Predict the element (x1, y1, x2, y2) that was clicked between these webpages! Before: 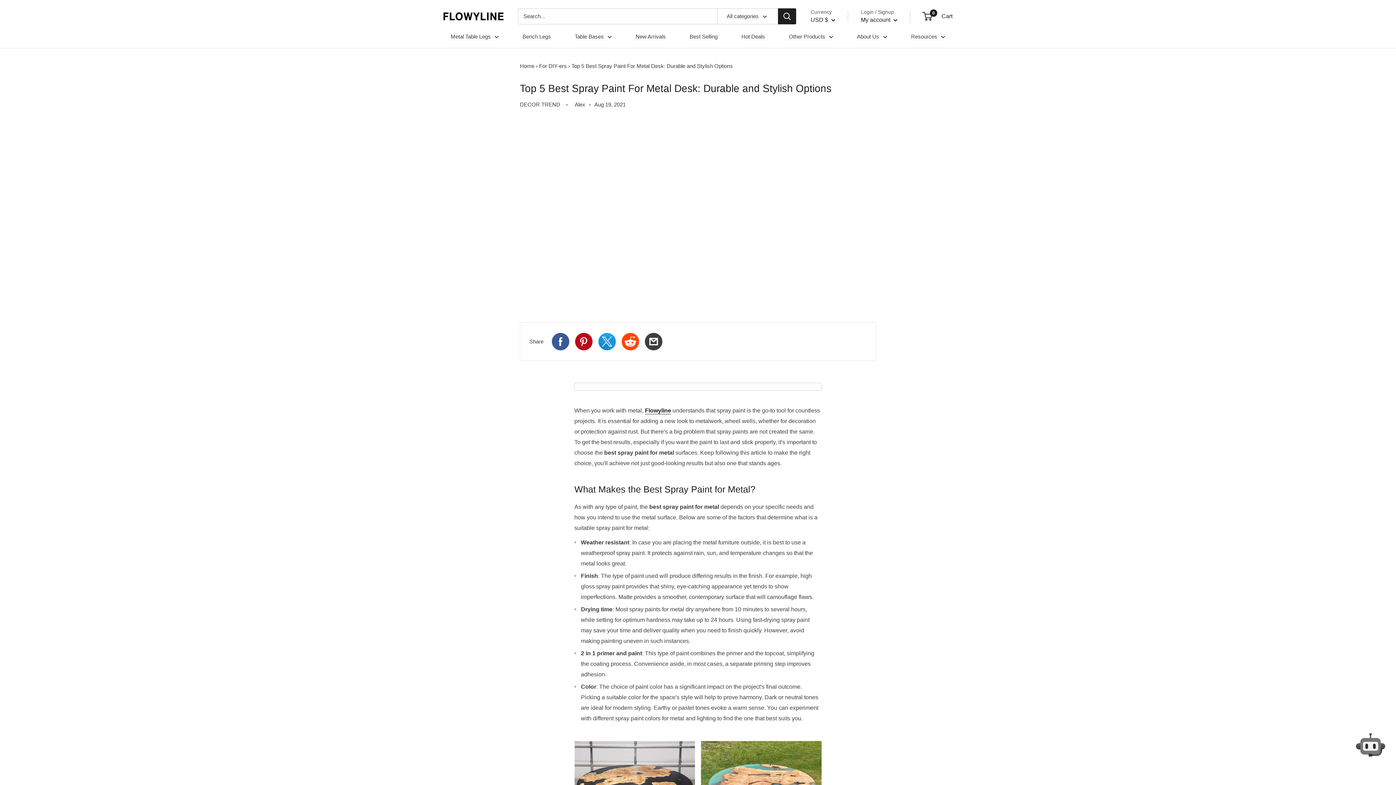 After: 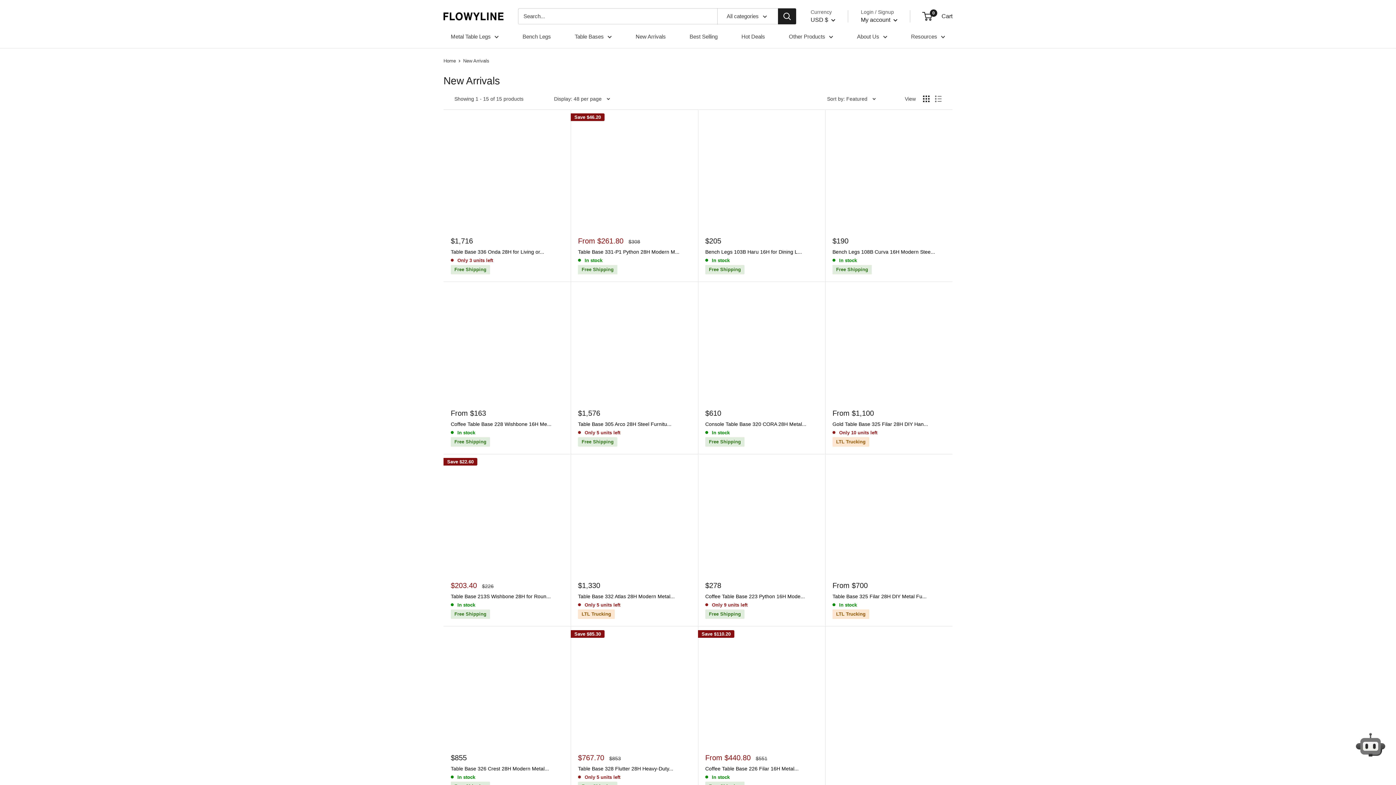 Action: label: New Arrivals bbox: (635, 31, 666, 41)